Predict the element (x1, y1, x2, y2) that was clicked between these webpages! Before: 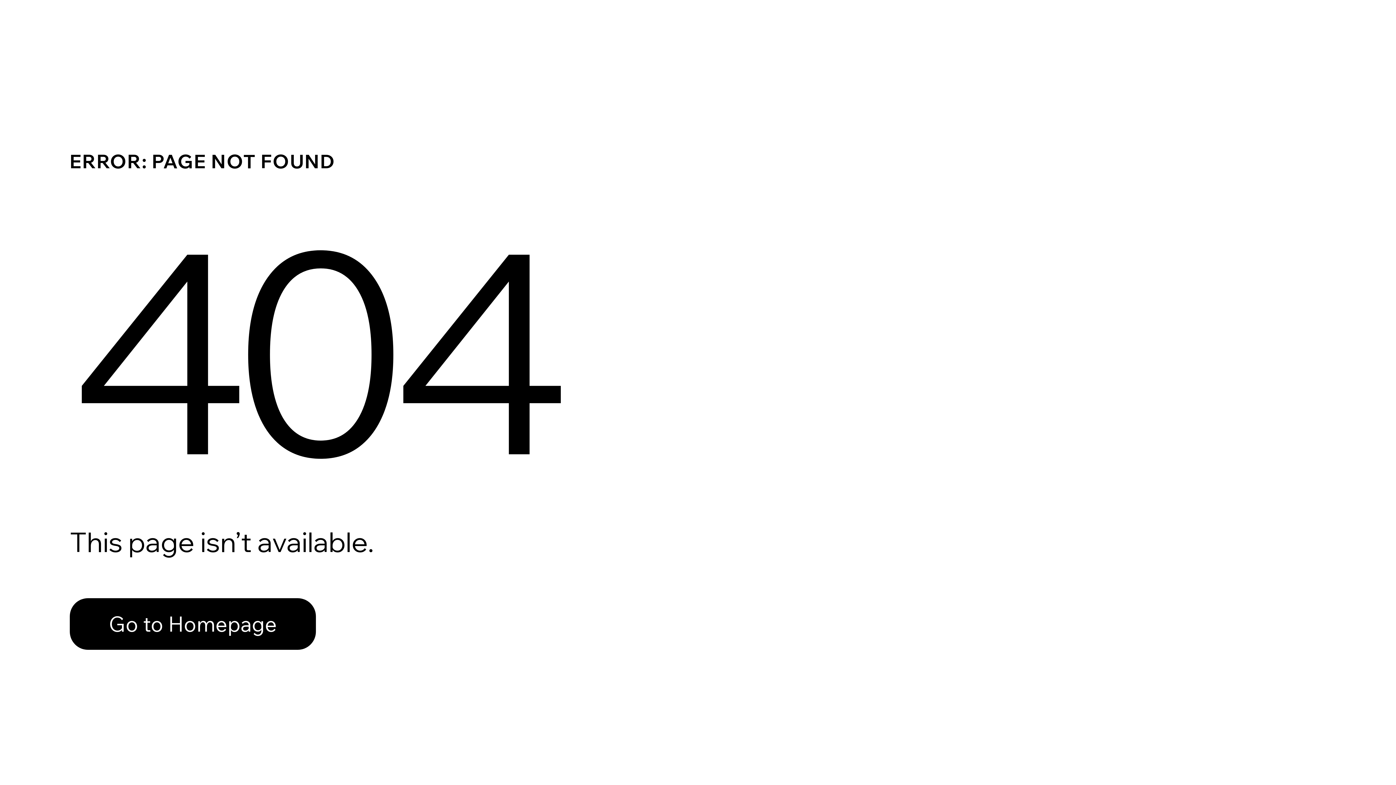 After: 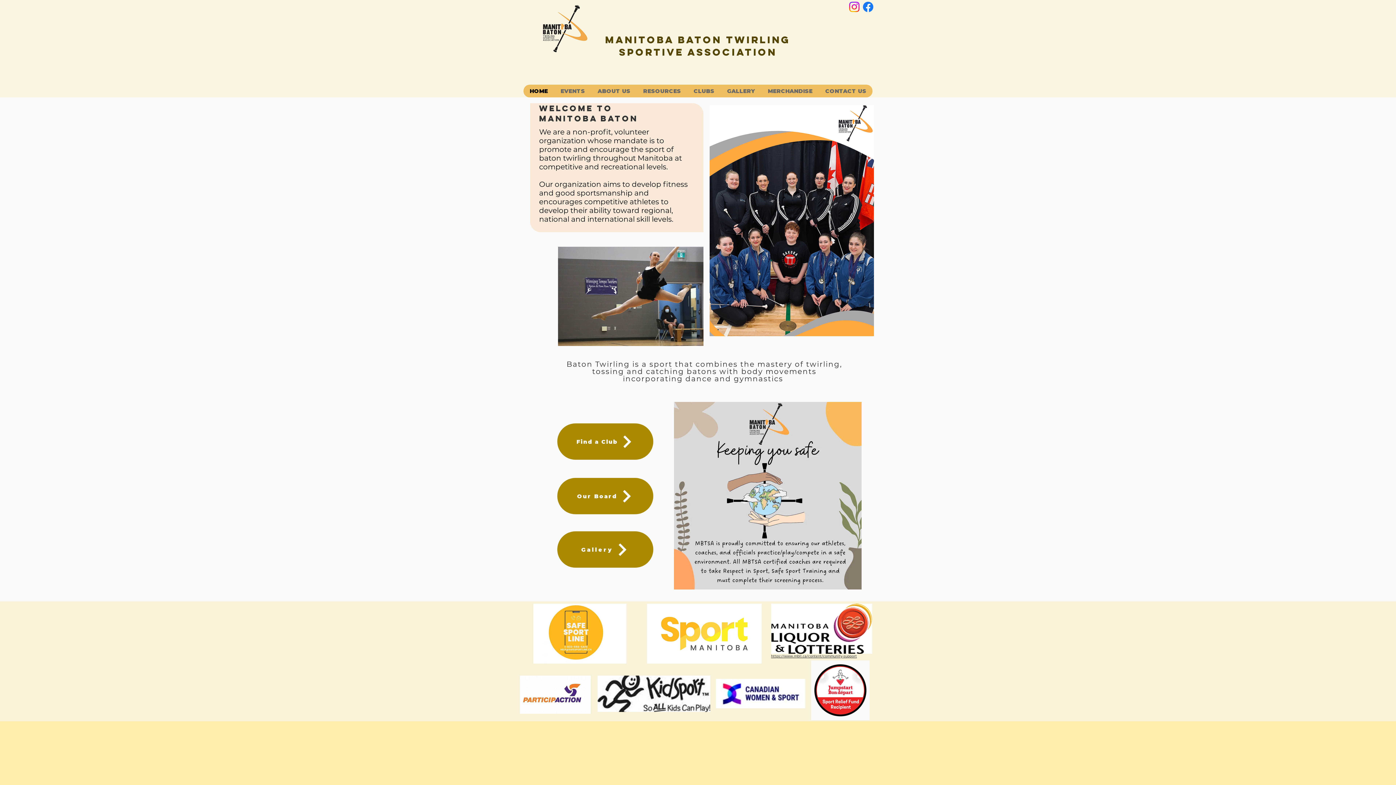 Action: bbox: (69, 598, 316, 650) label: Go to Homepage